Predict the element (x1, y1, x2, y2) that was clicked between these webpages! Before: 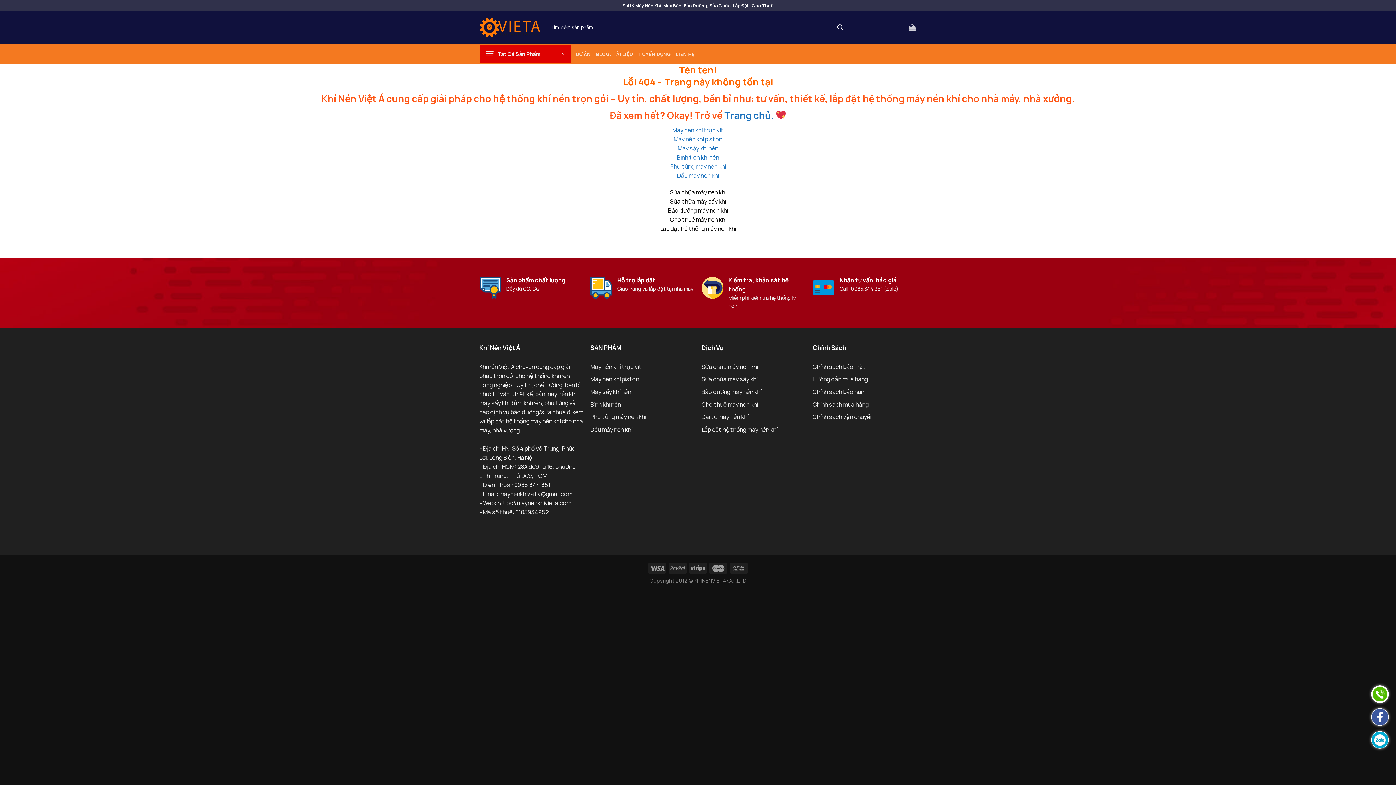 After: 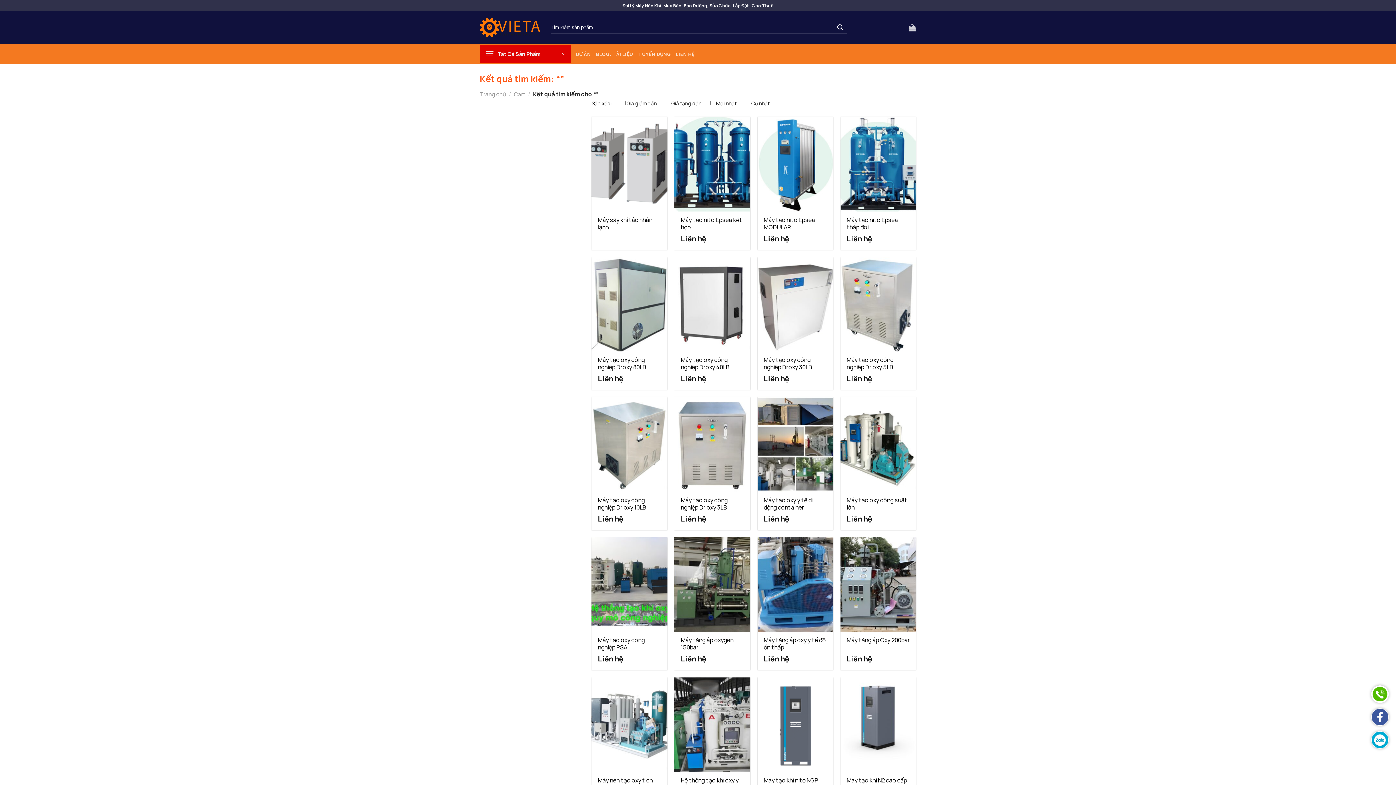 Action: label: Submit bbox: (834, 21, 846, 33)